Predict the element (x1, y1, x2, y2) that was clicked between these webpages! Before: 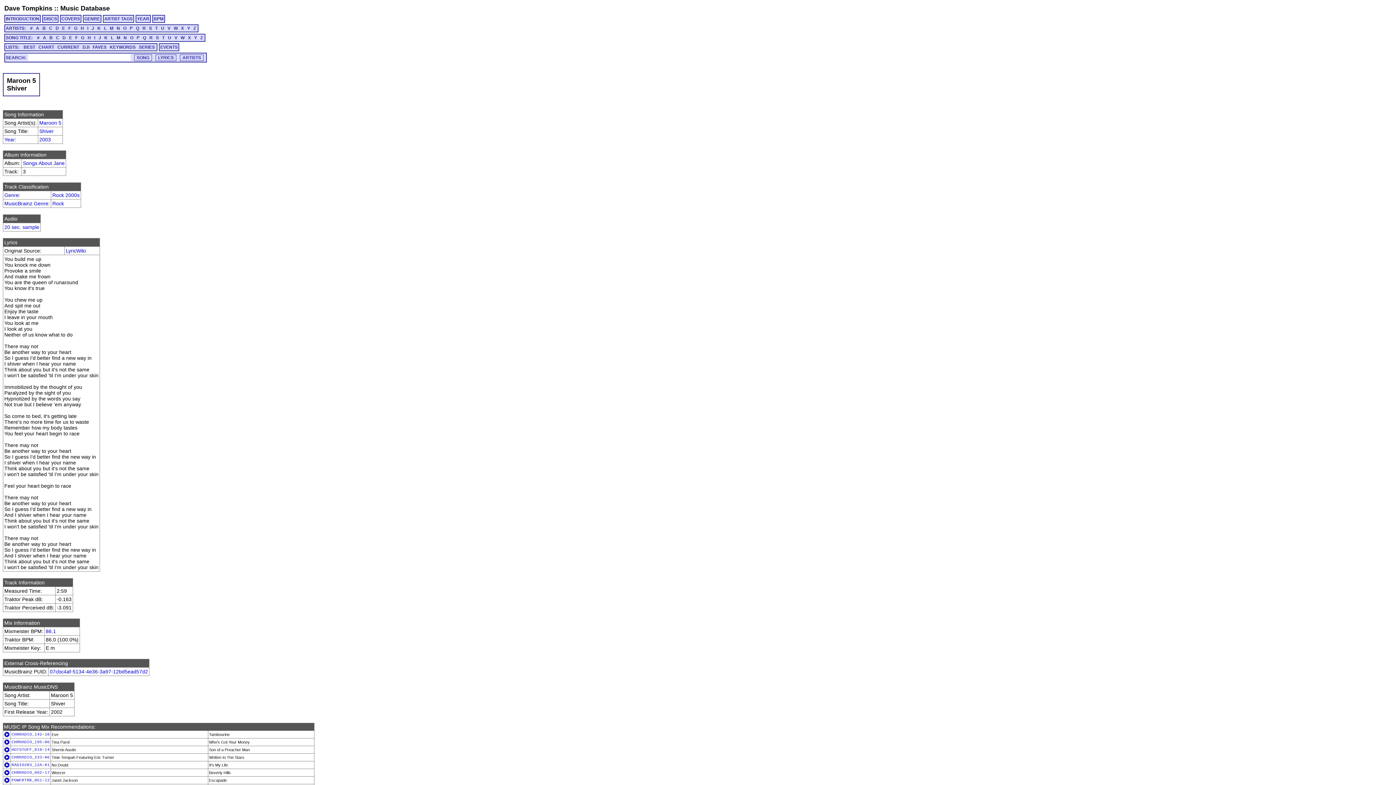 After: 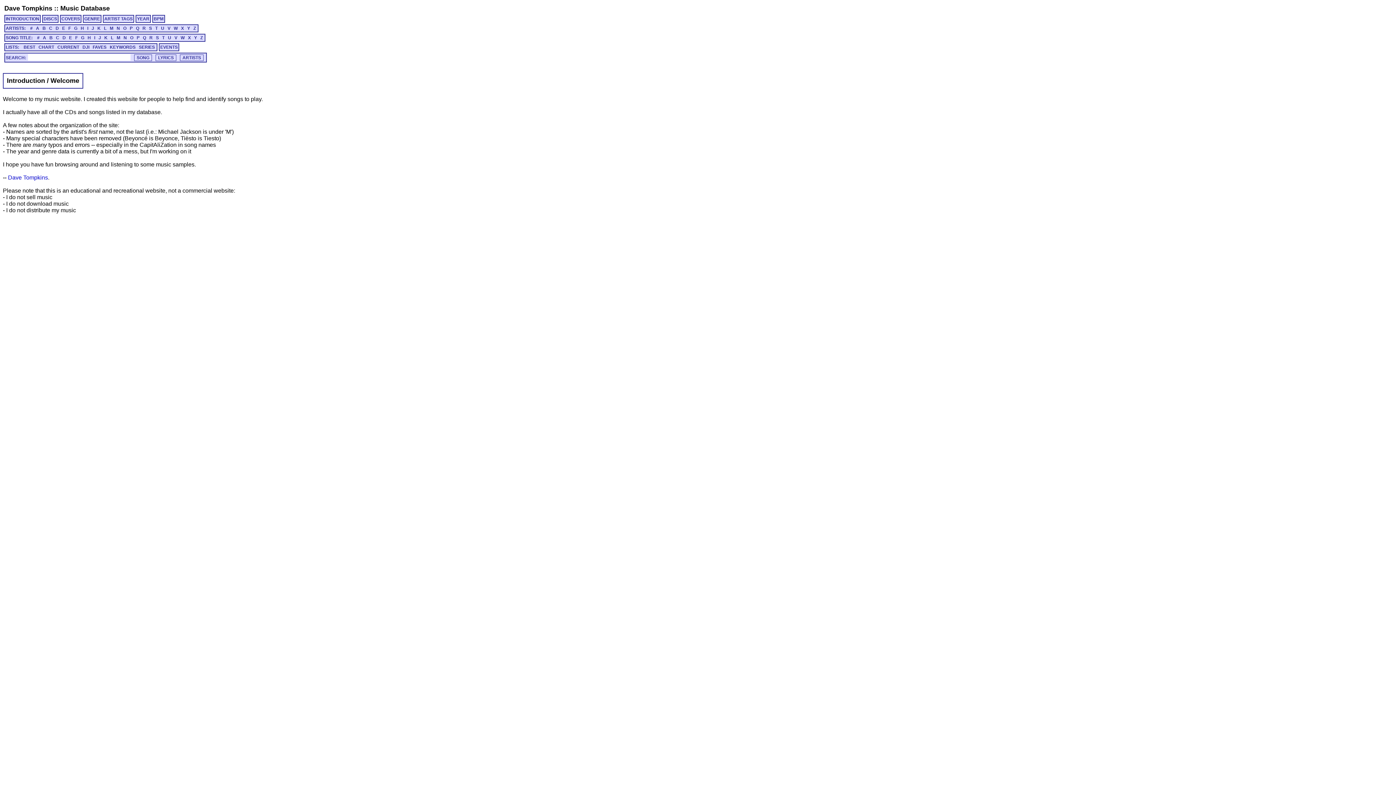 Action: bbox: (60, 4, 109, 12) label: Music Database